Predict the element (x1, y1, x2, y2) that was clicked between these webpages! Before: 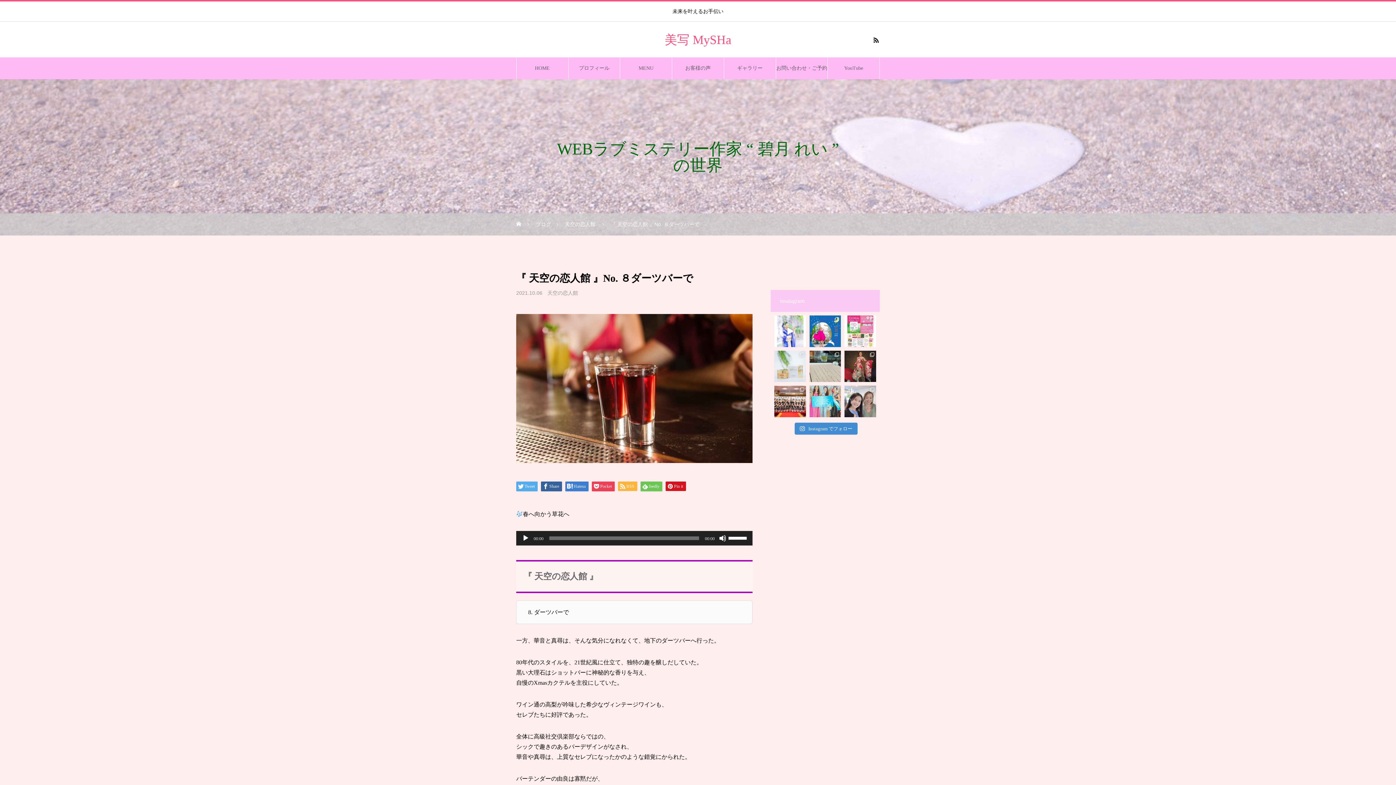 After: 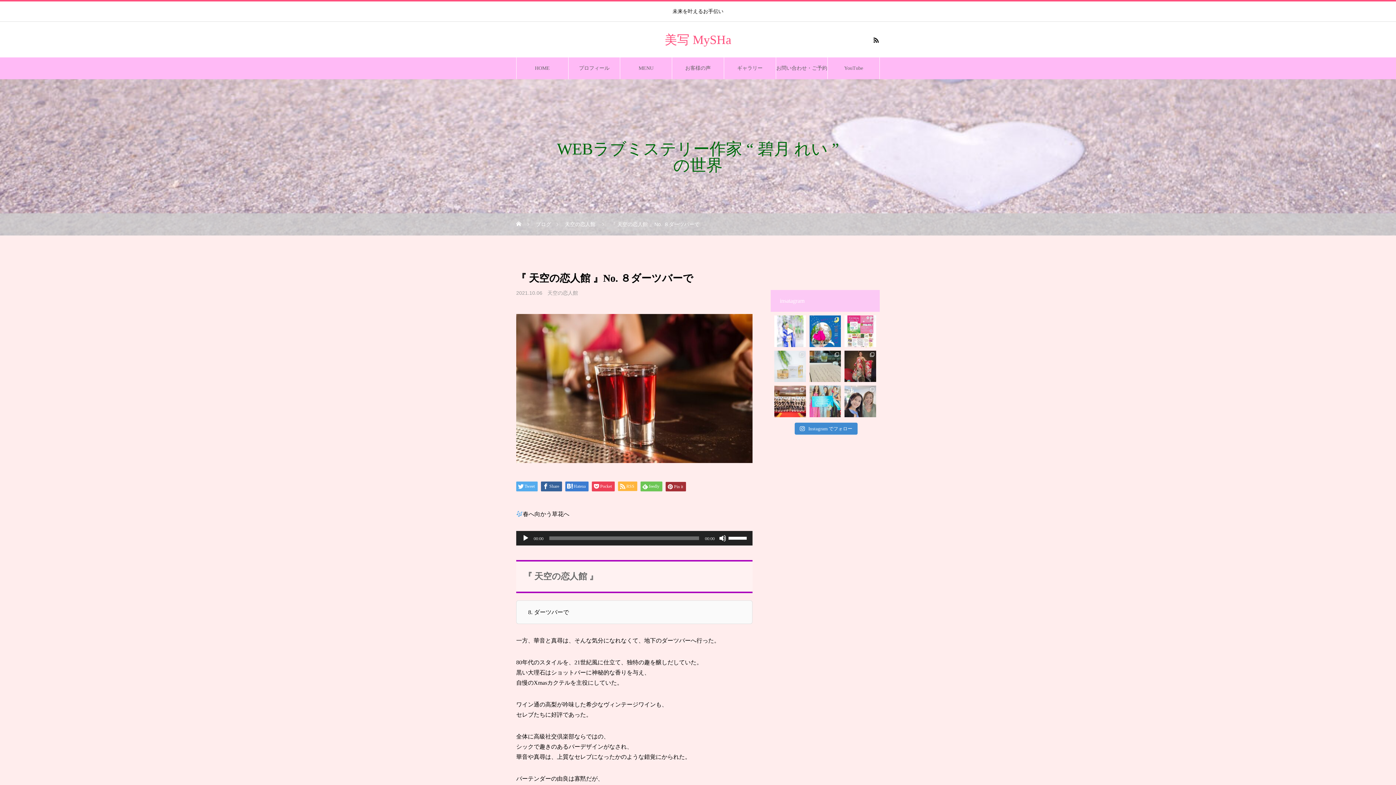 Action: bbox: (665, 481, 686, 491) label: Pin it